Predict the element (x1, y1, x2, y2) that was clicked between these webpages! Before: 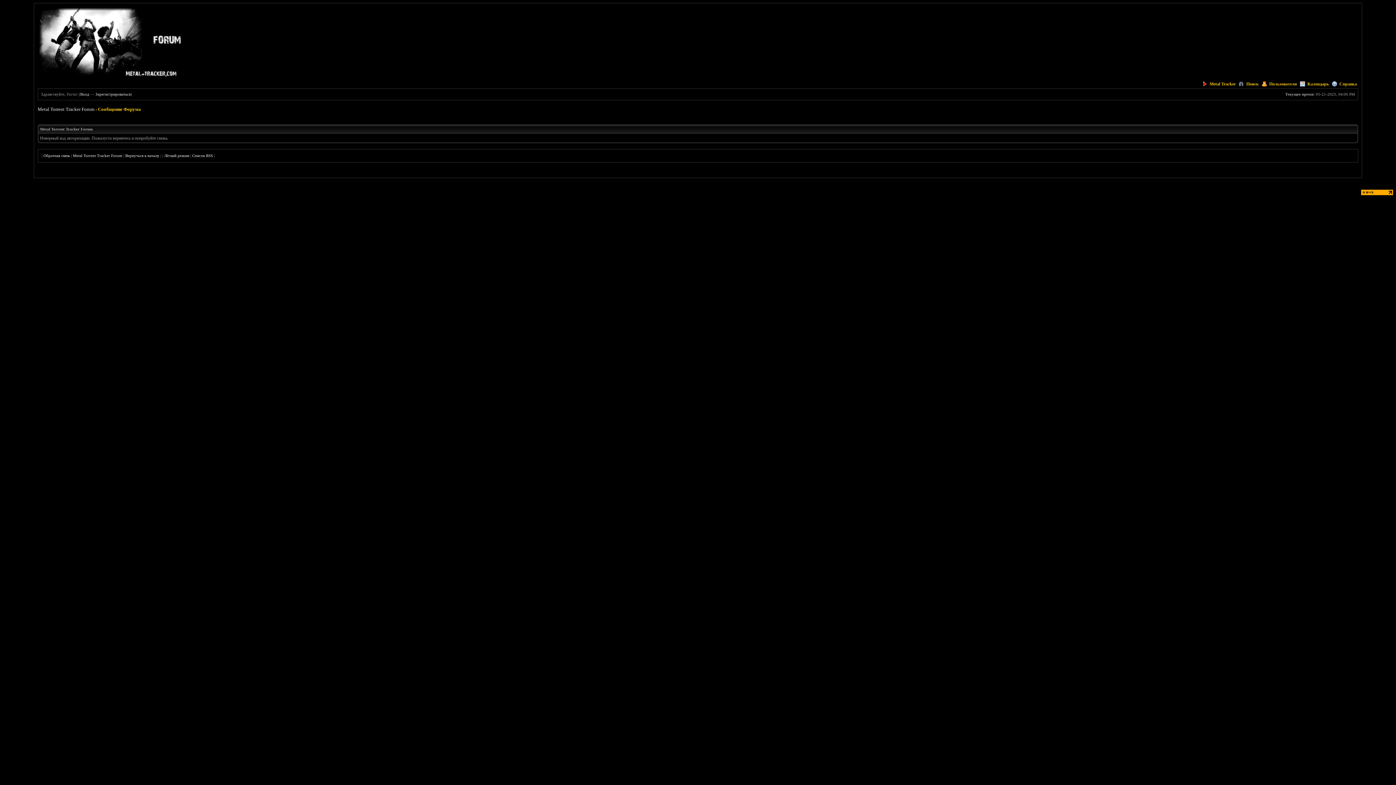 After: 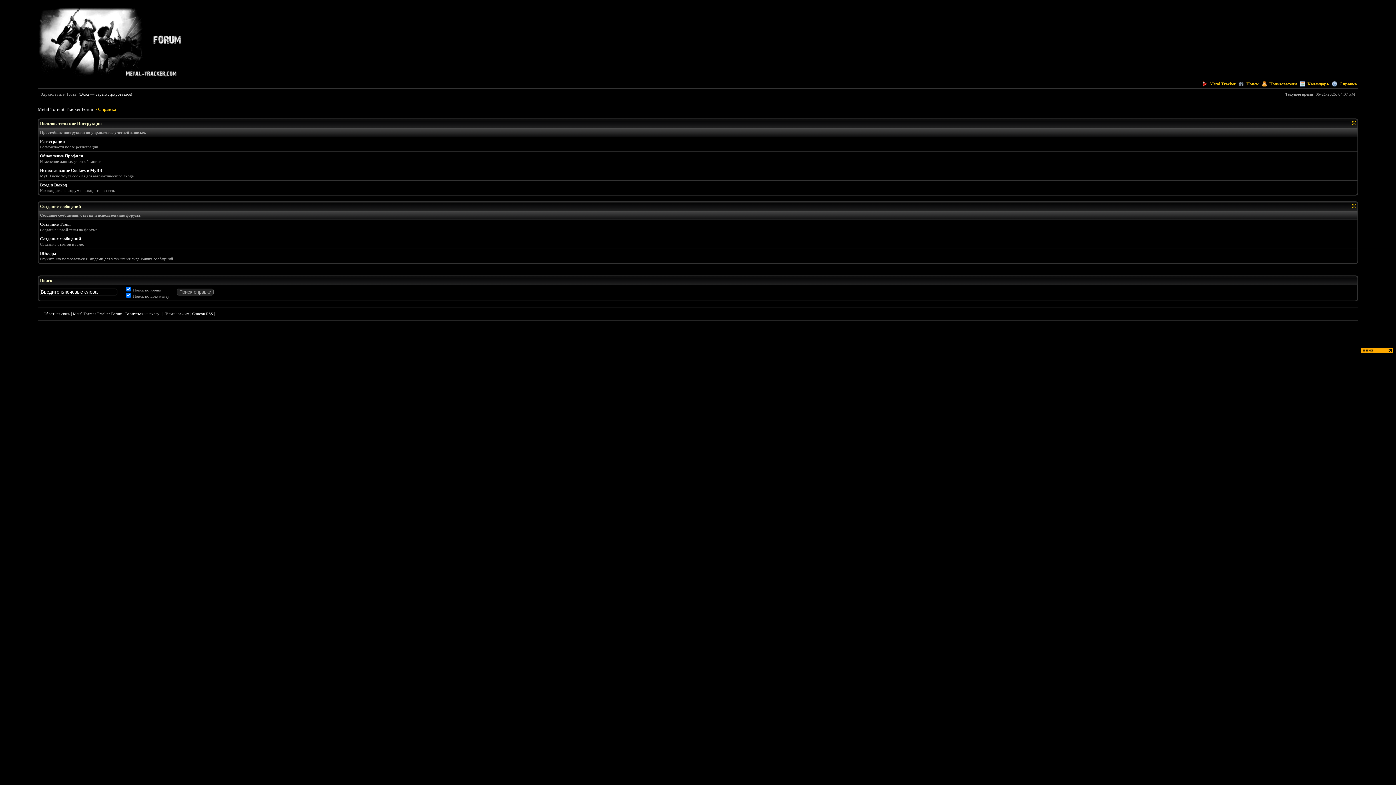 Action: label: Справка bbox: (1332, 81, 1357, 86)